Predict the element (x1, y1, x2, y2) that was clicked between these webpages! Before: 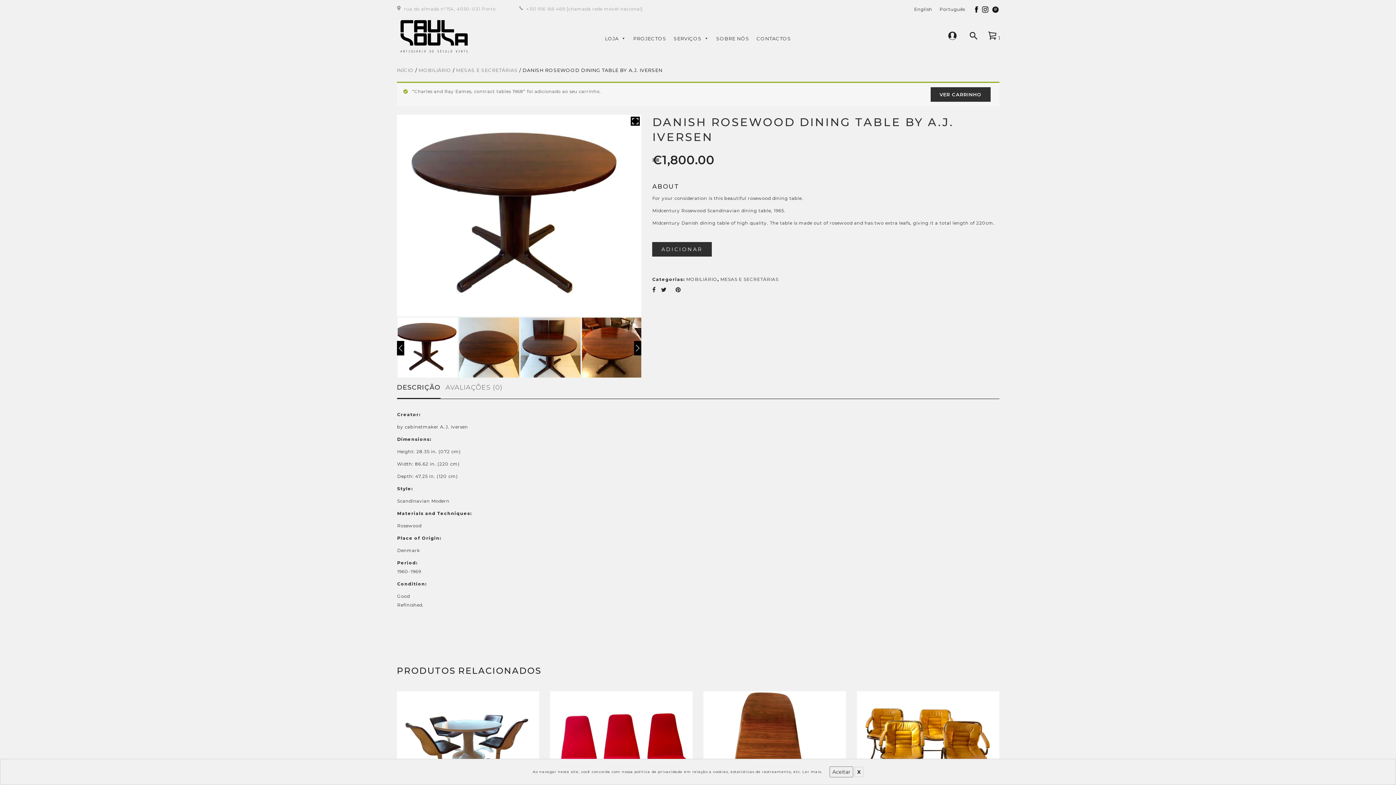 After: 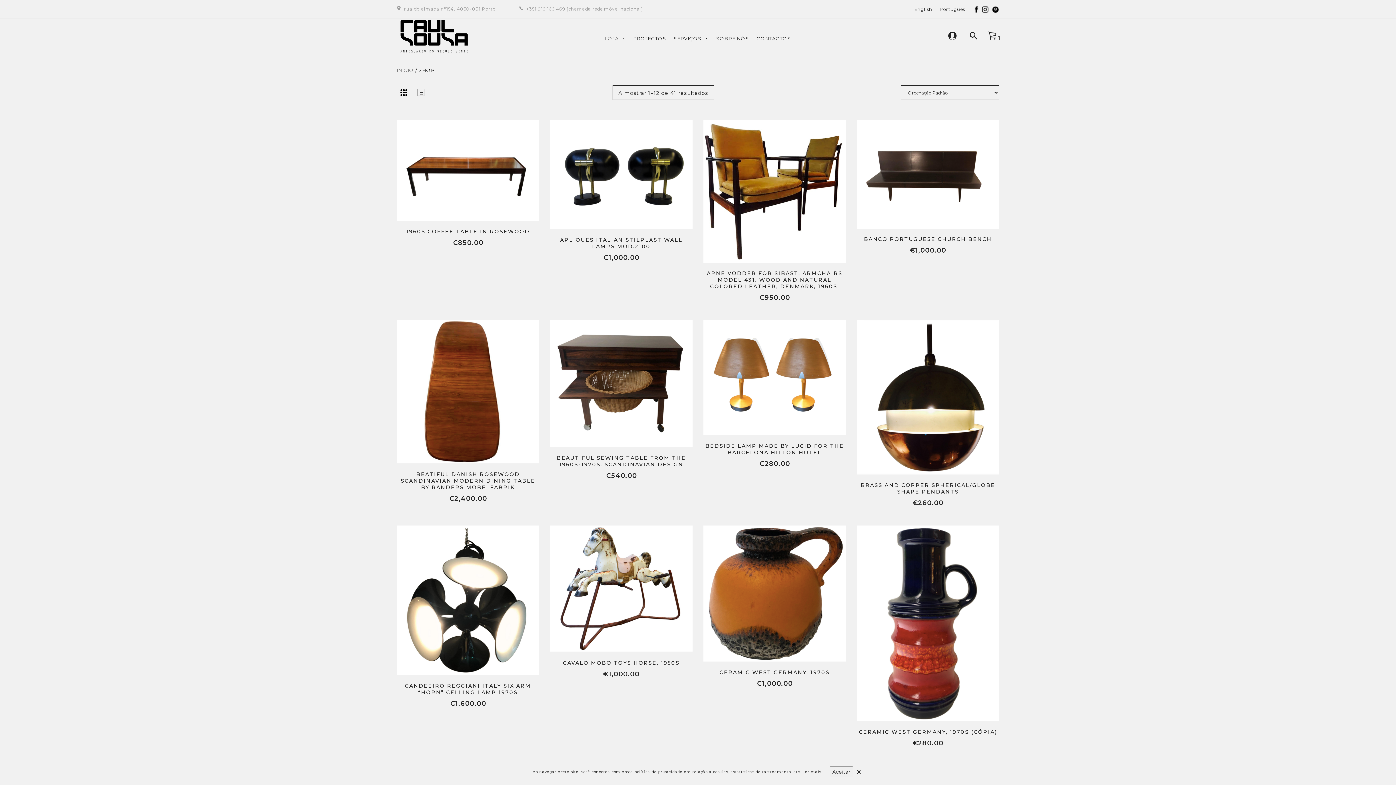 Action: label: LOJA bbox: (601, 18, 626, 58)